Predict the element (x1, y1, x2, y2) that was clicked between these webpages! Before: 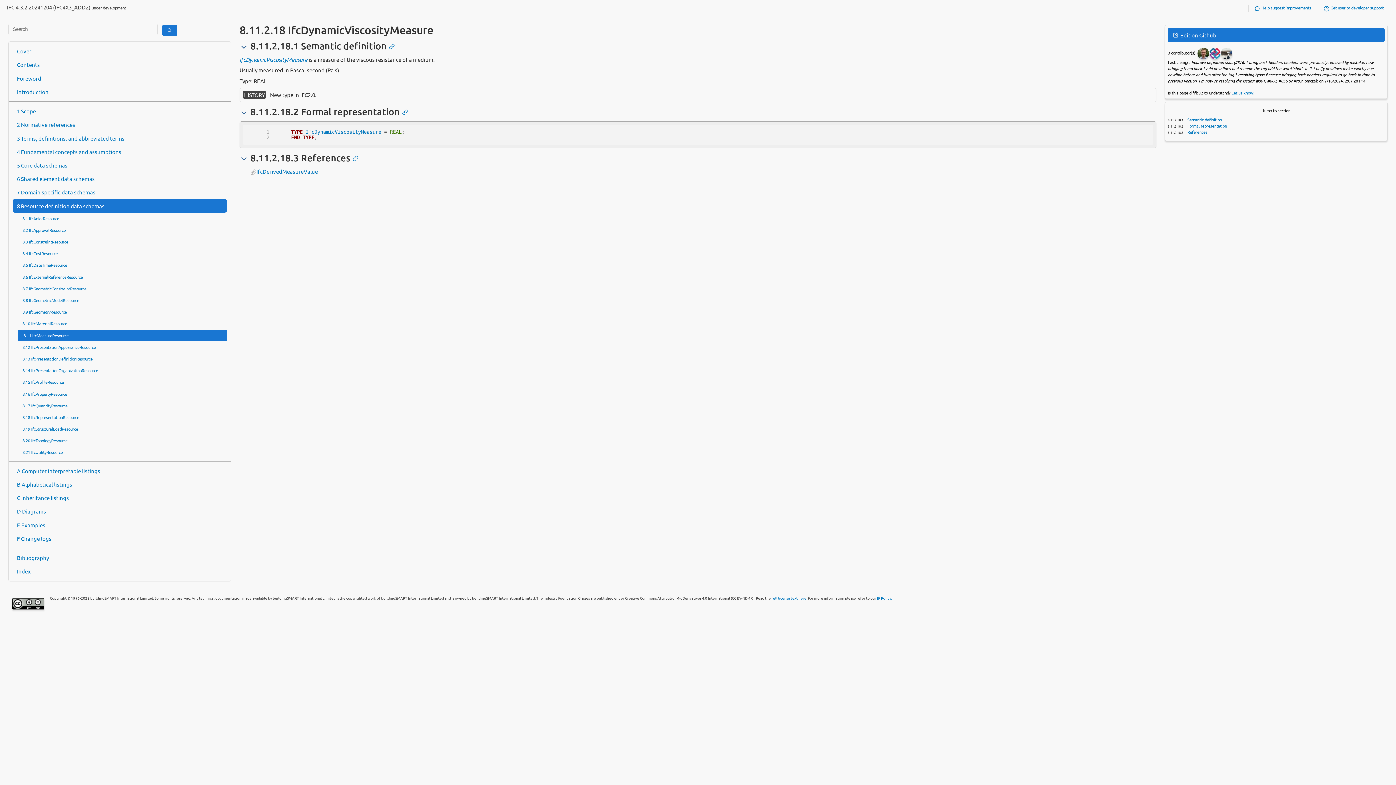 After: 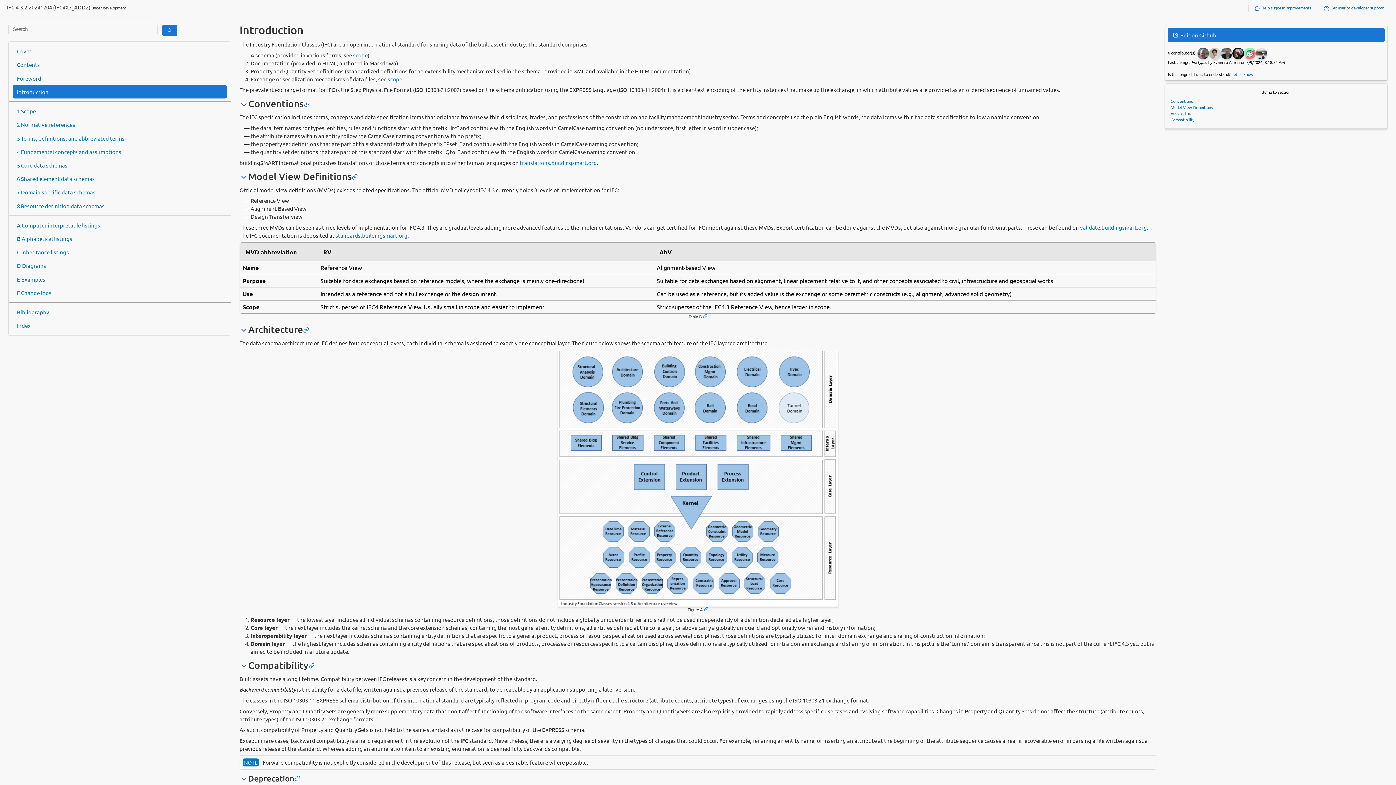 Action: bbox: (12, 85, 226, 98) label: Introduction